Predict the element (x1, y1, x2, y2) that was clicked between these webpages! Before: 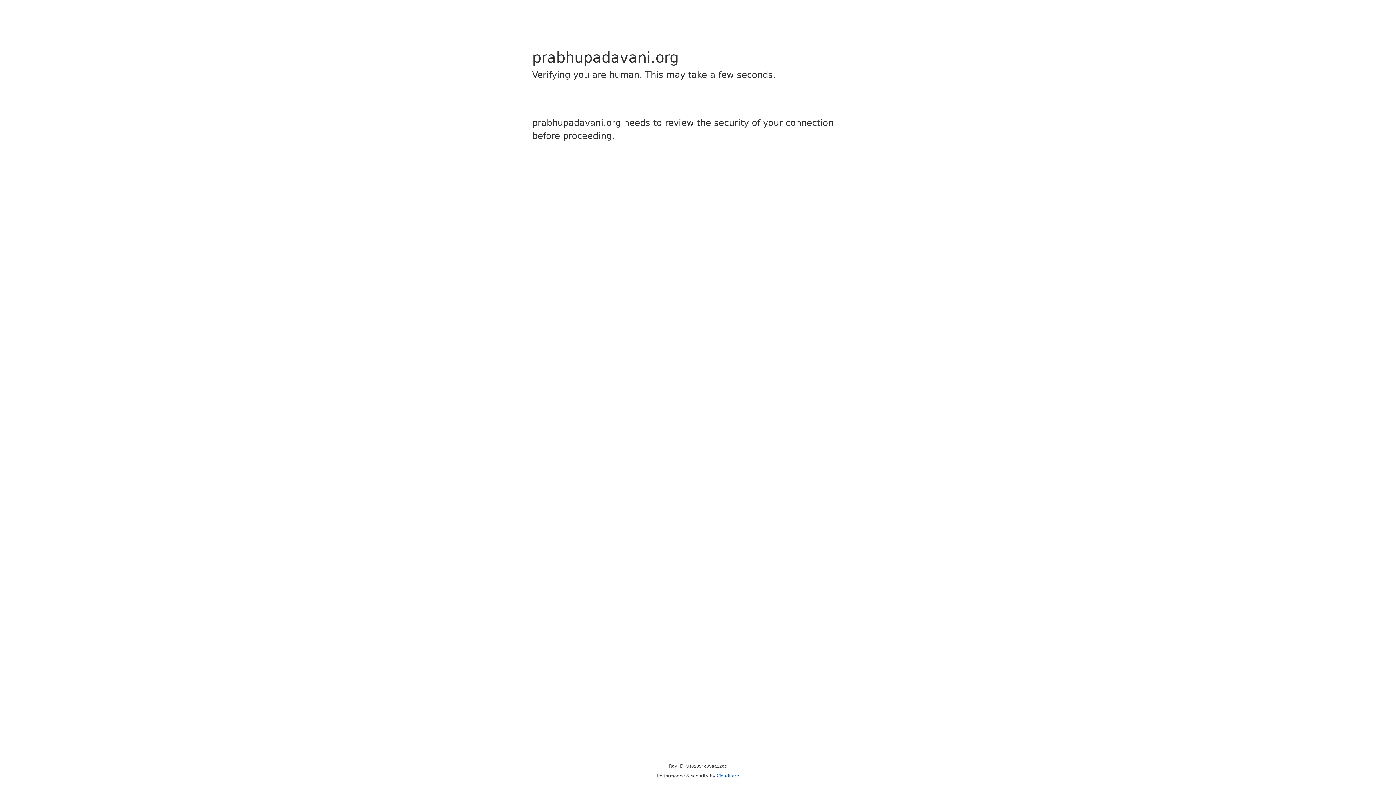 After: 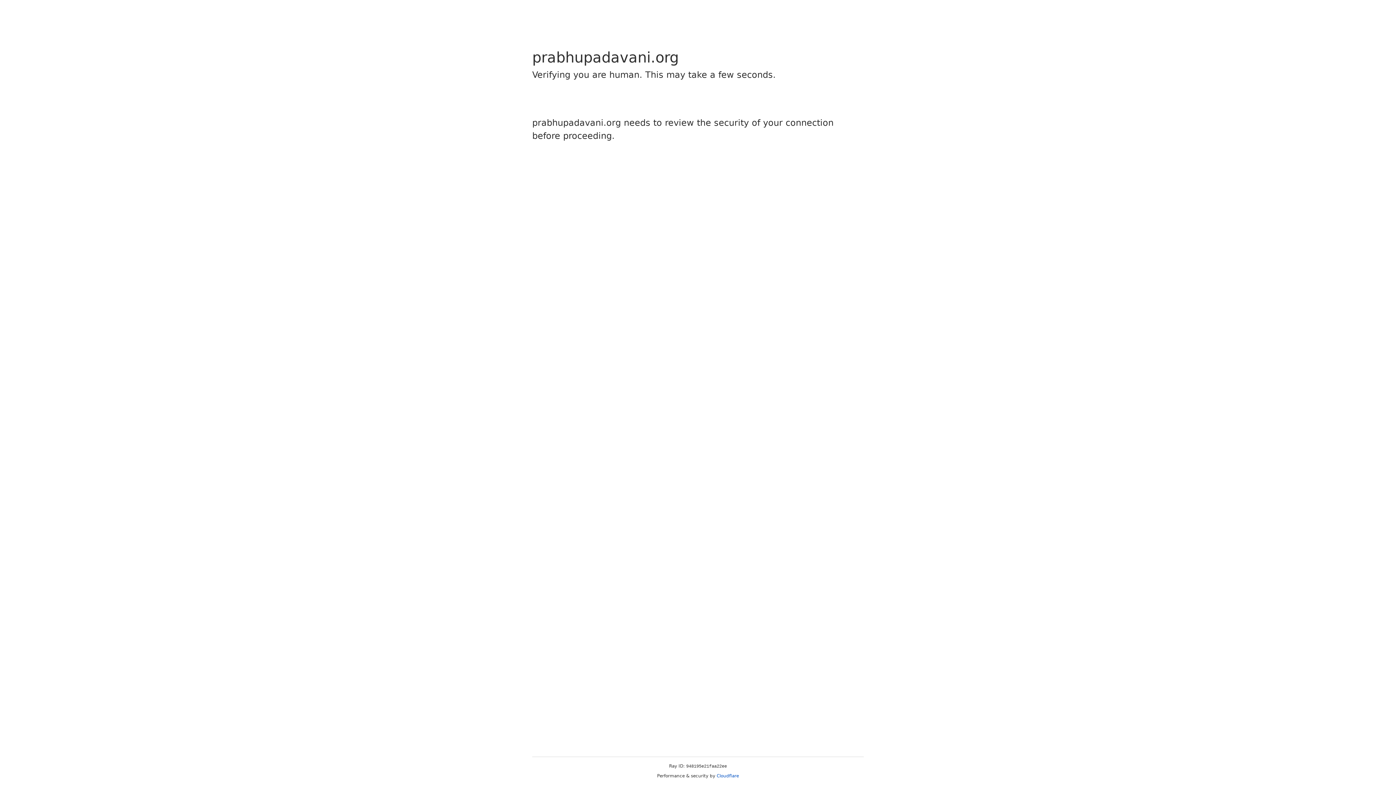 Action: bbox: (716, 773, 739, 778) label: Cloudflare